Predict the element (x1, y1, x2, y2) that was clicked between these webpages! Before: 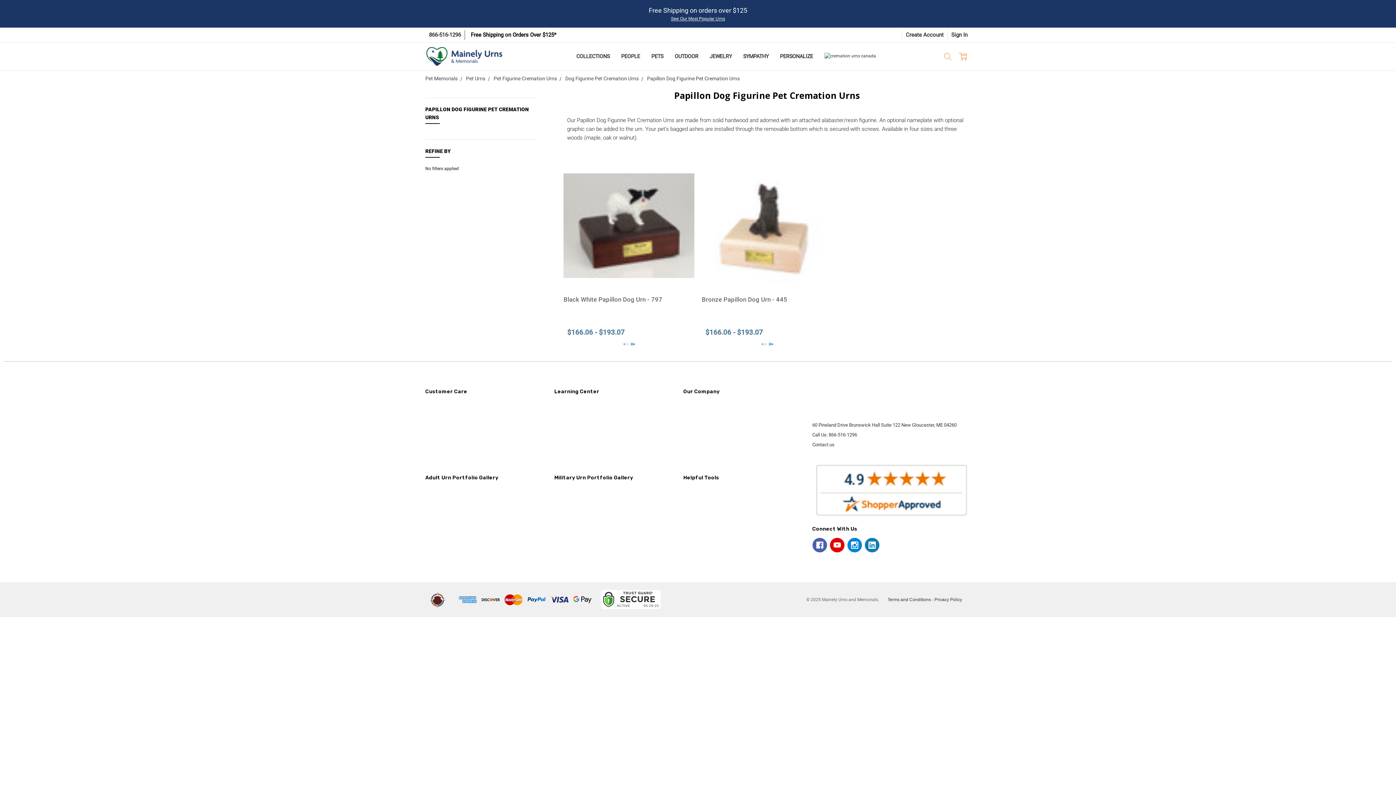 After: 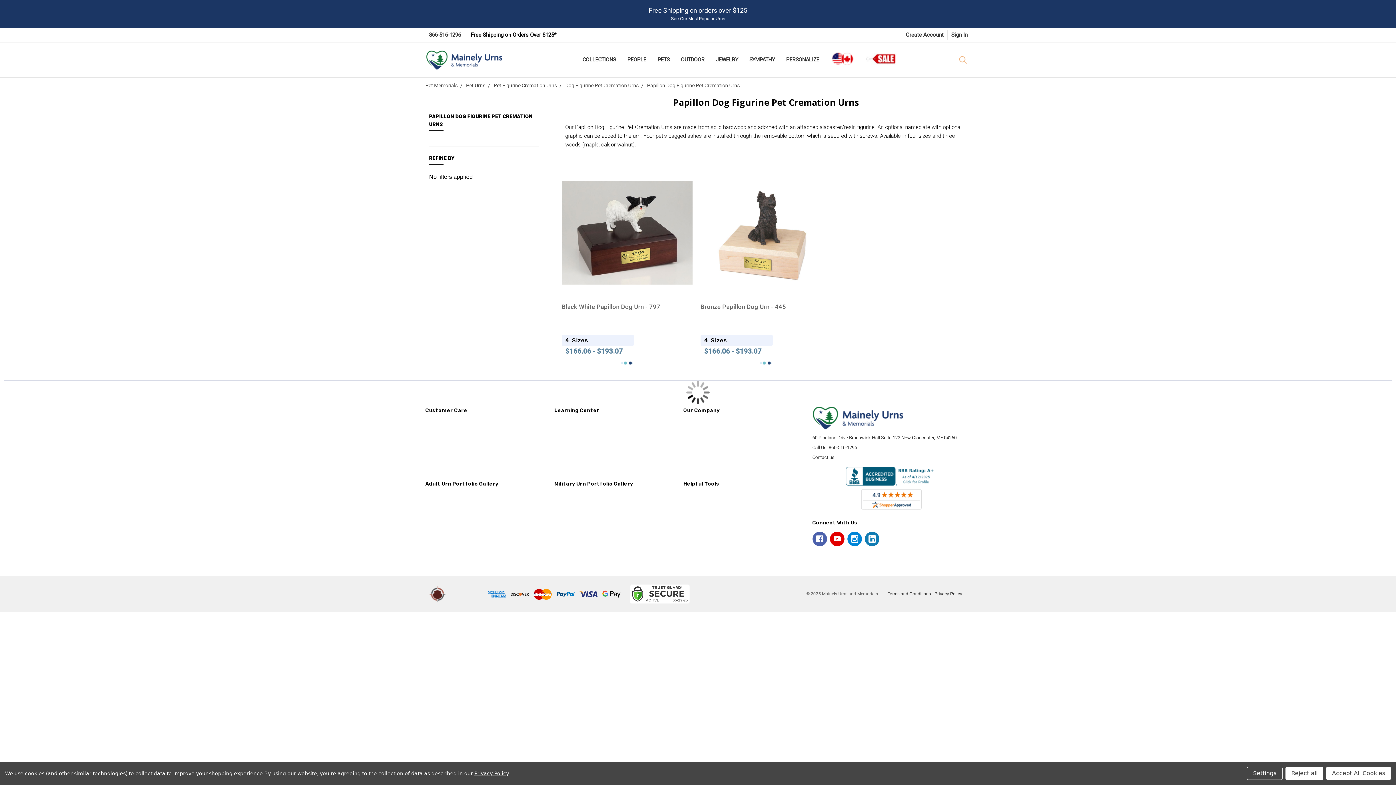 Action: label: 866-516-1296 bbox: (425, 30, 464, 39)